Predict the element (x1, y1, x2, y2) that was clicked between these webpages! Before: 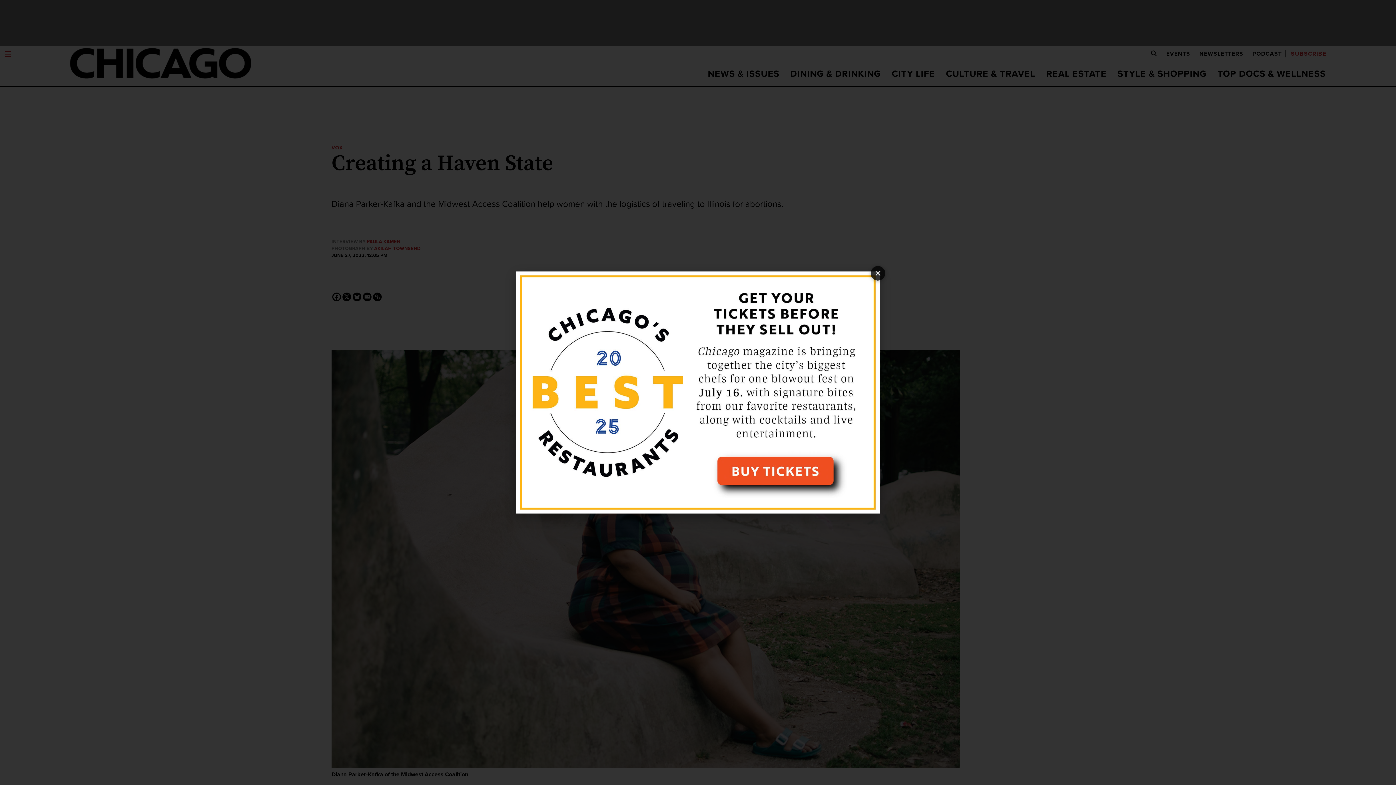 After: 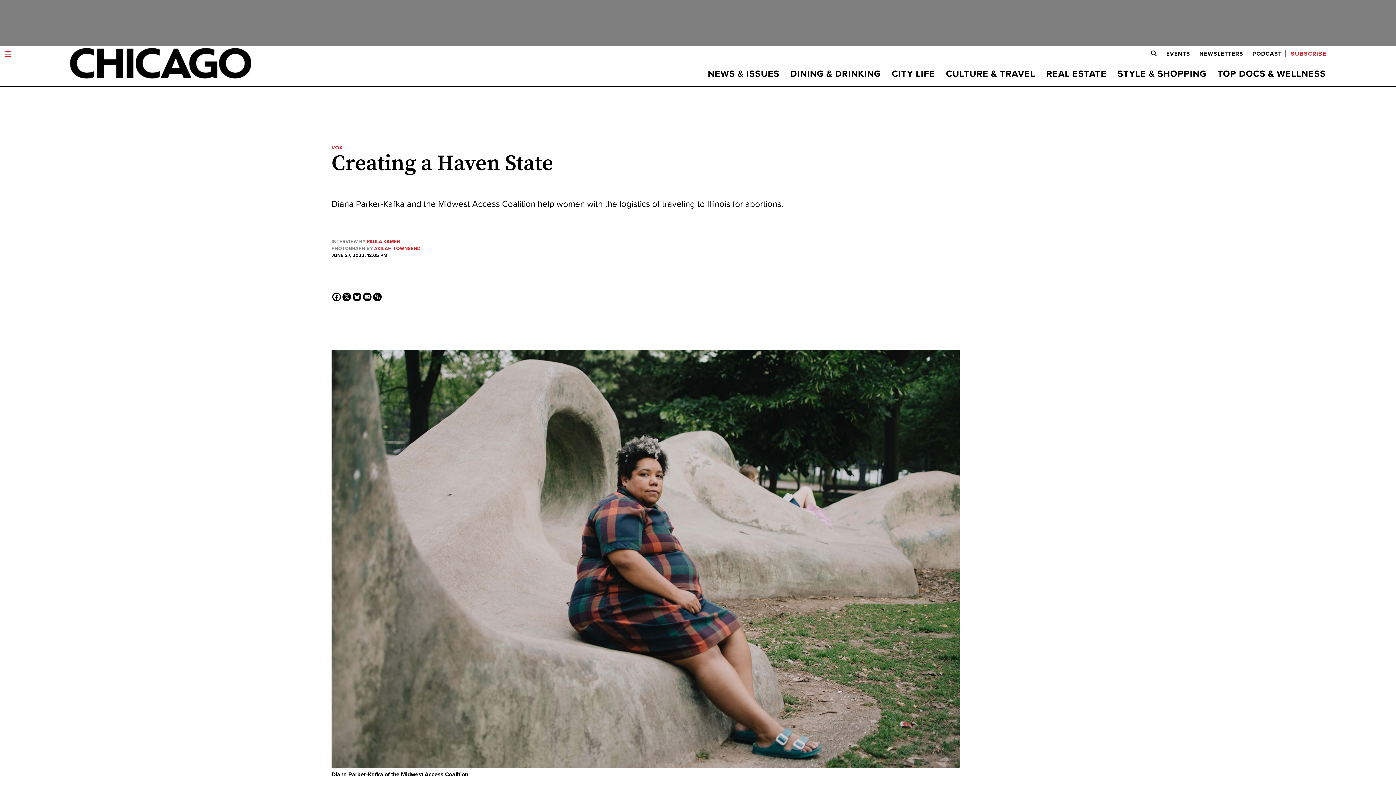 Action: bbox: (870, 266, 885, 280) label: ×